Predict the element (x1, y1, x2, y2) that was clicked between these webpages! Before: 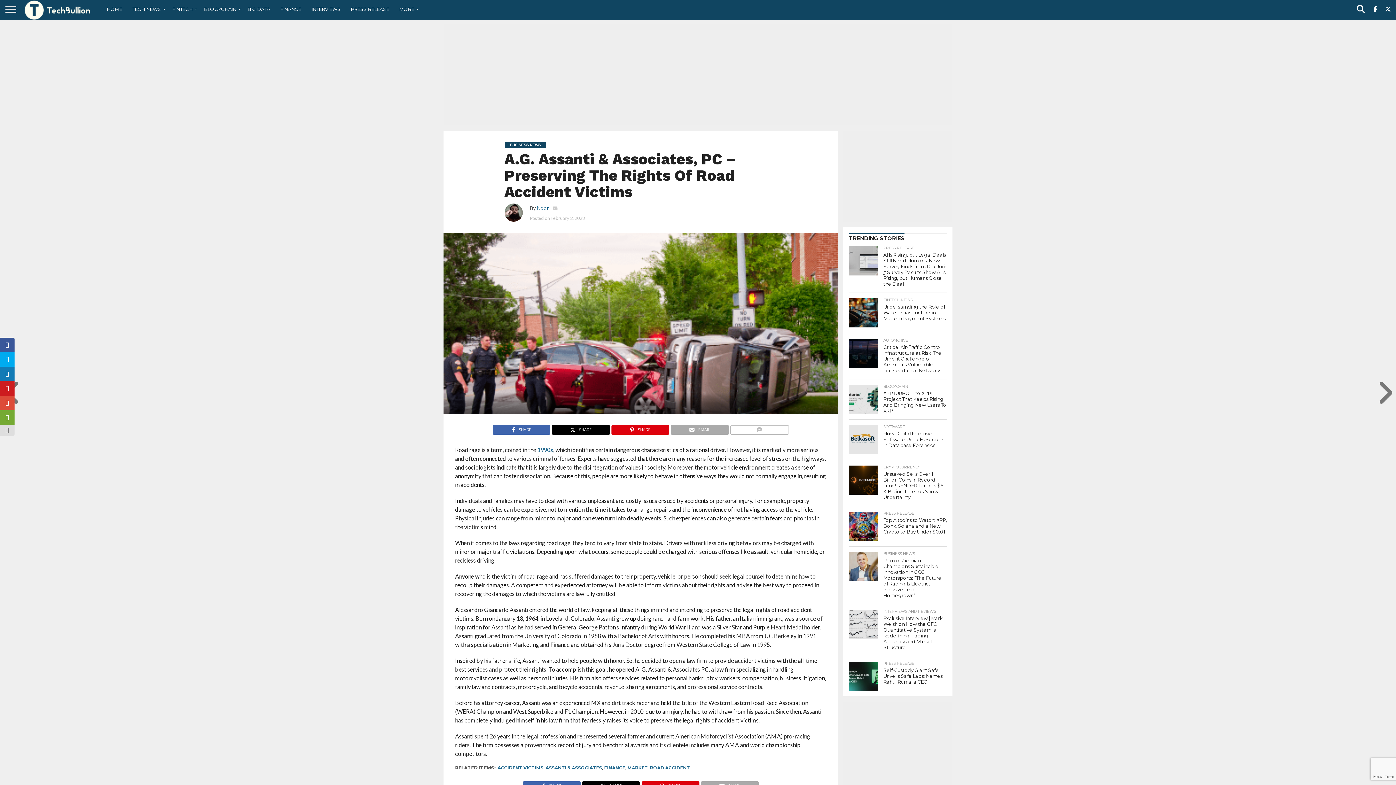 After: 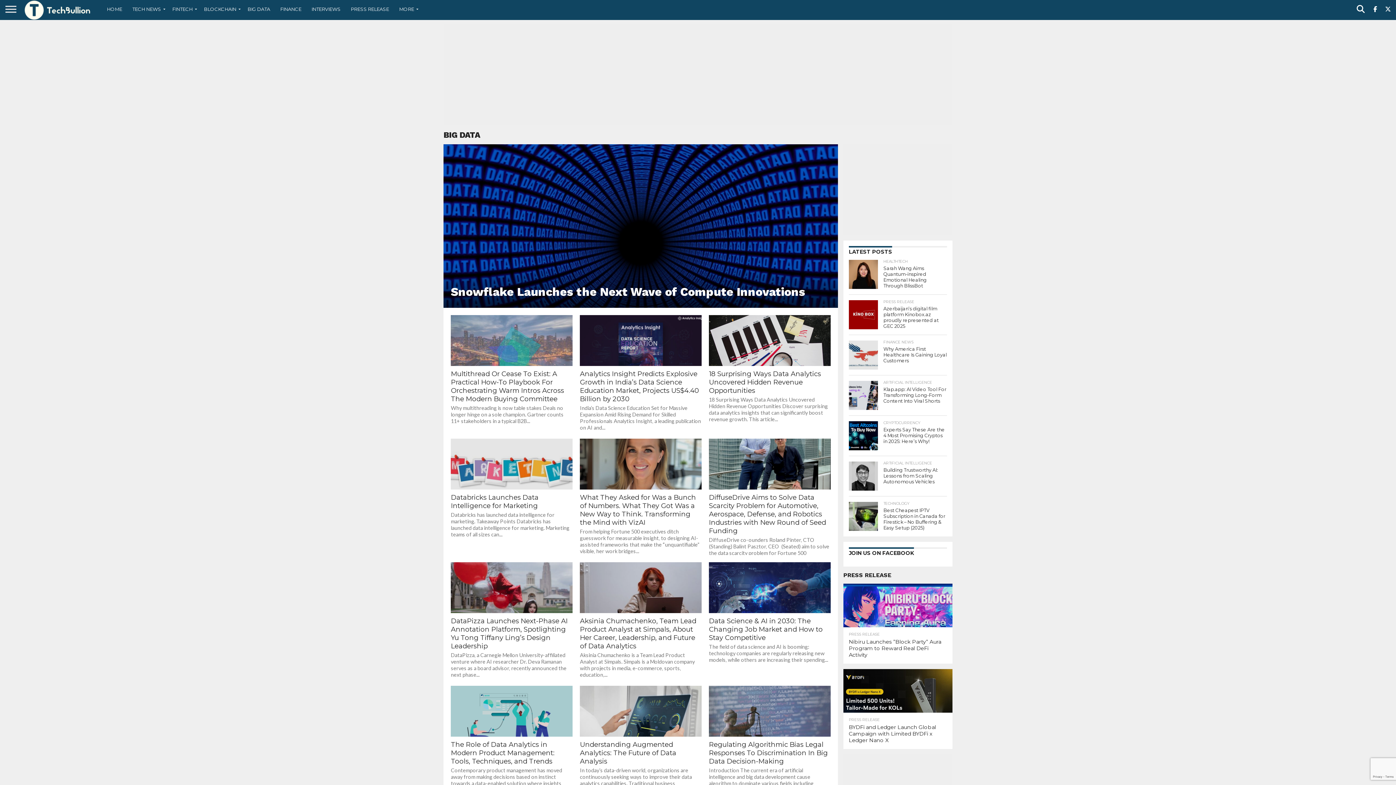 Action: label: BIG DATA bbox: (242, 0, 275, 18)